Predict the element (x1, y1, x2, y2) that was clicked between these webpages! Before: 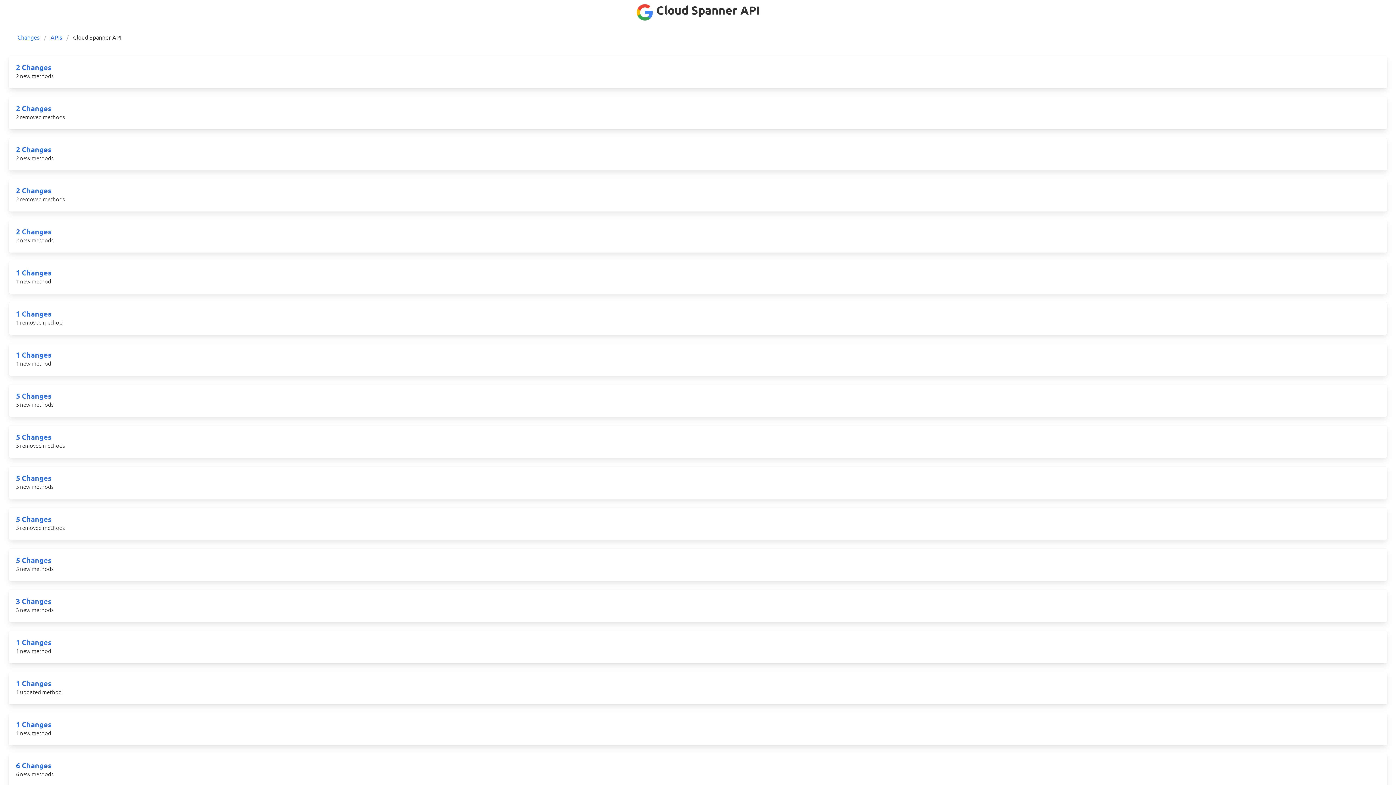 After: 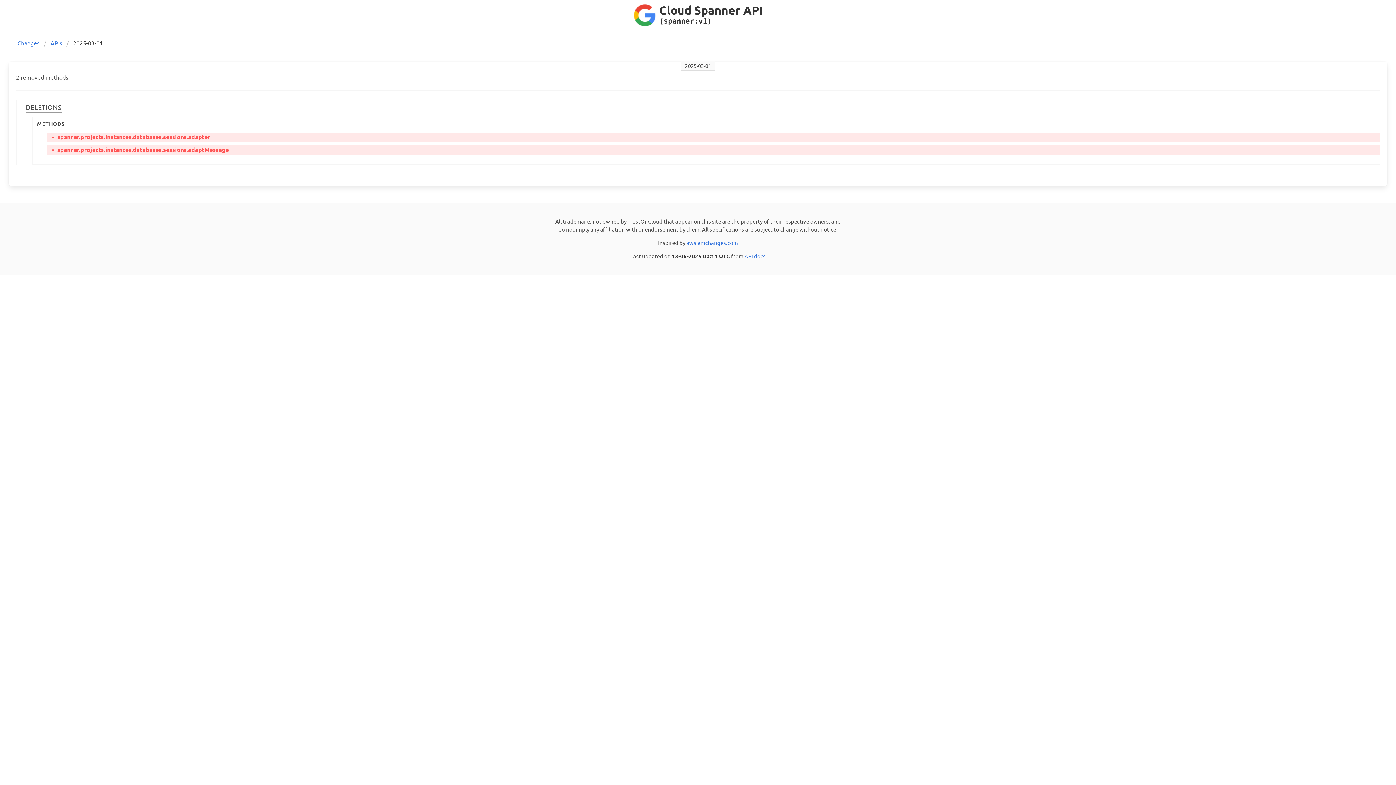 Action: label: 2 Changes
 bbox: (16, 103, 51, 112)